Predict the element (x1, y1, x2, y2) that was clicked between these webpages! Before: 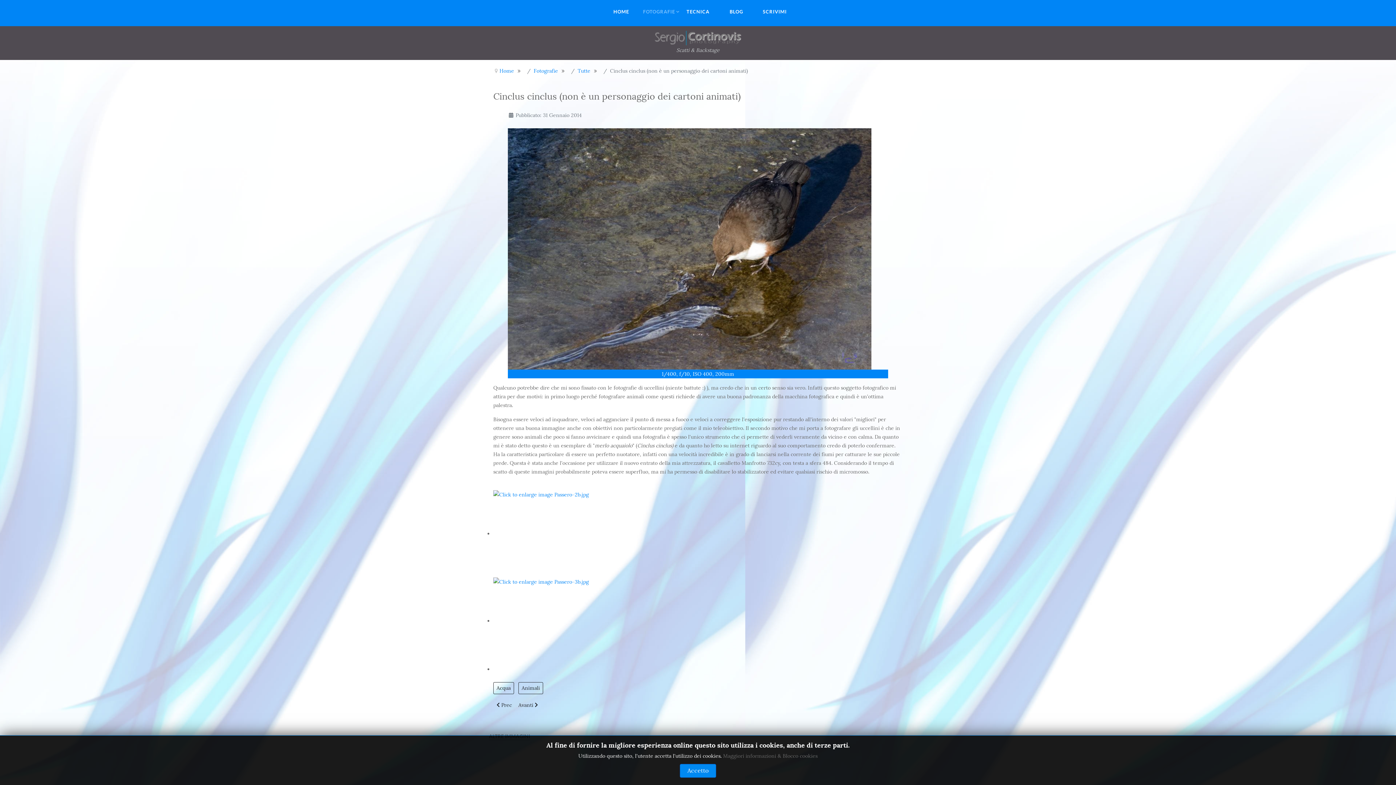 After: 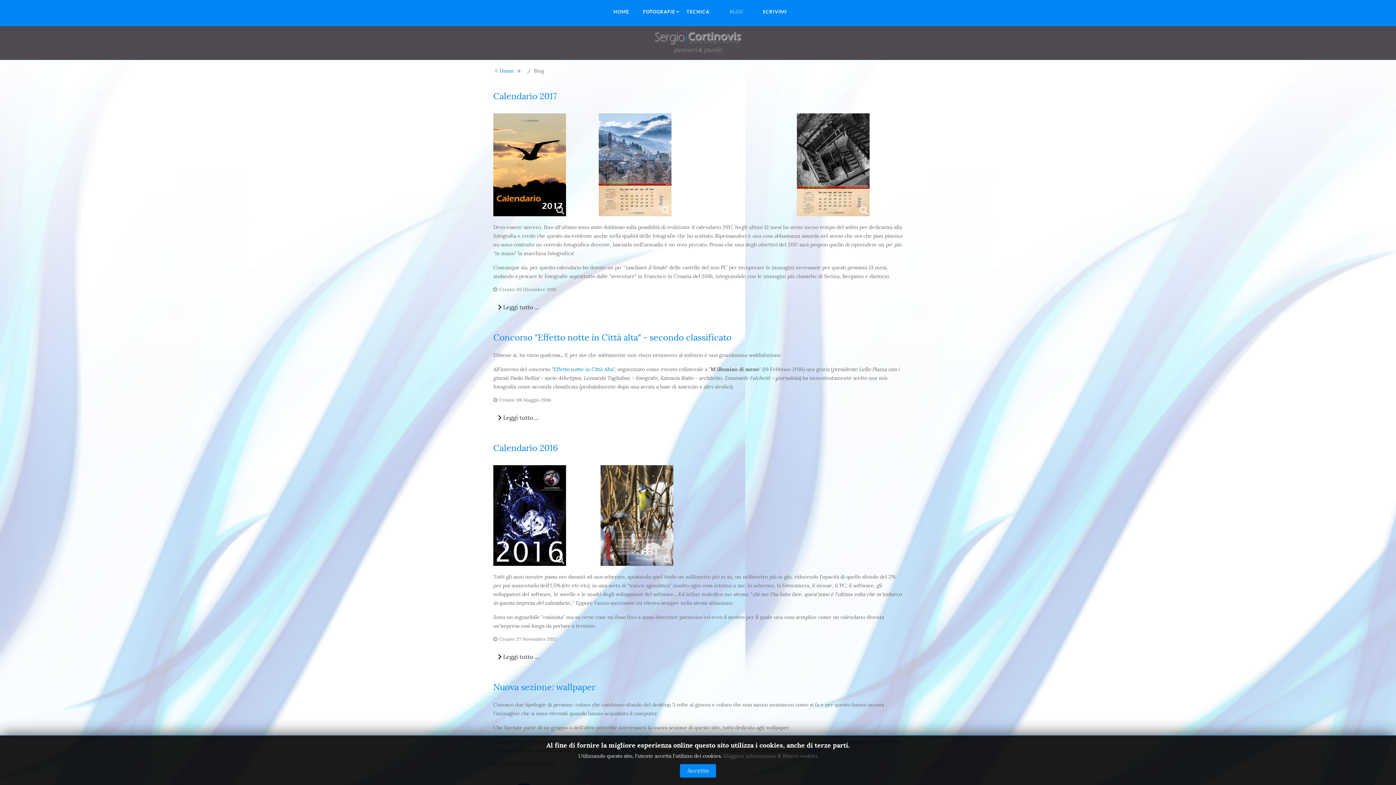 Action: bbox: (718, 0, 754, 23) label: BLOG